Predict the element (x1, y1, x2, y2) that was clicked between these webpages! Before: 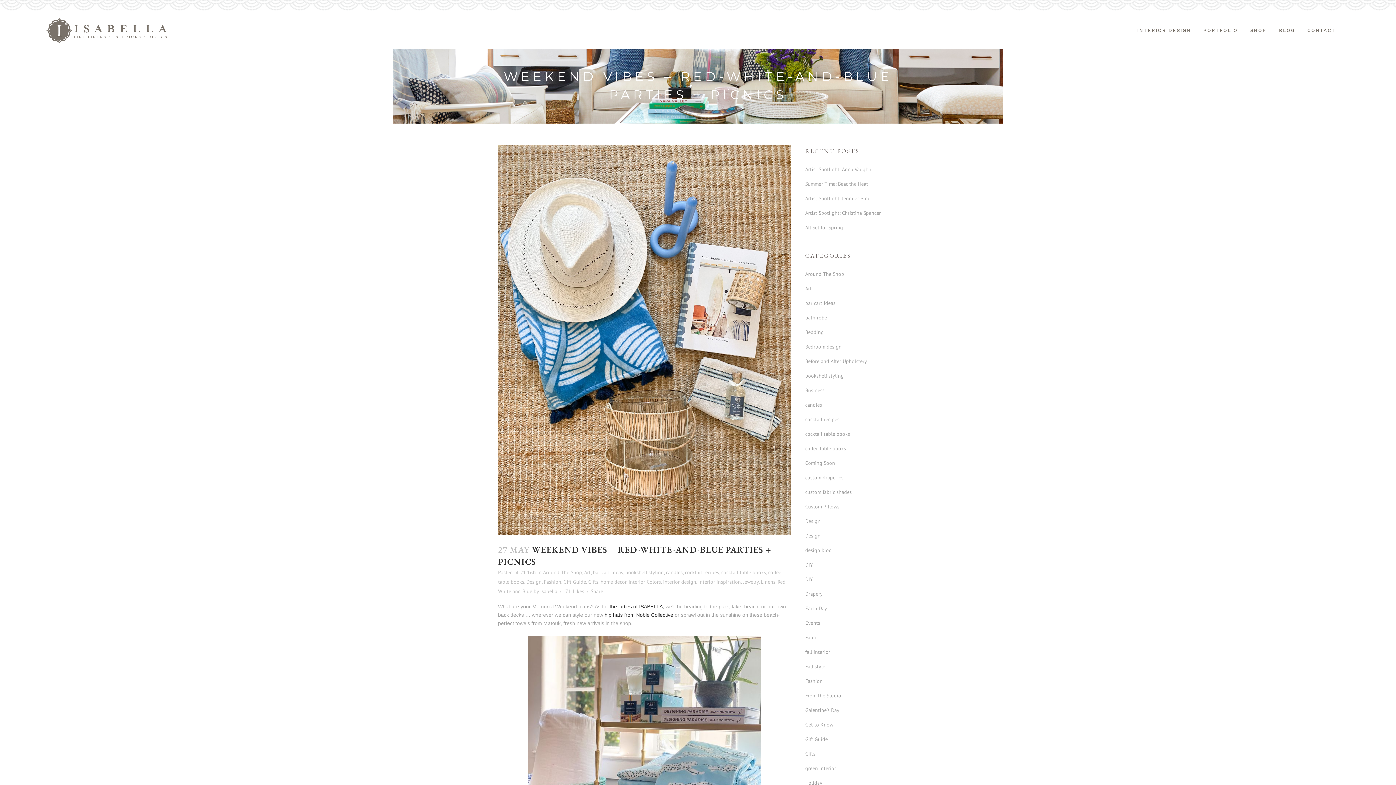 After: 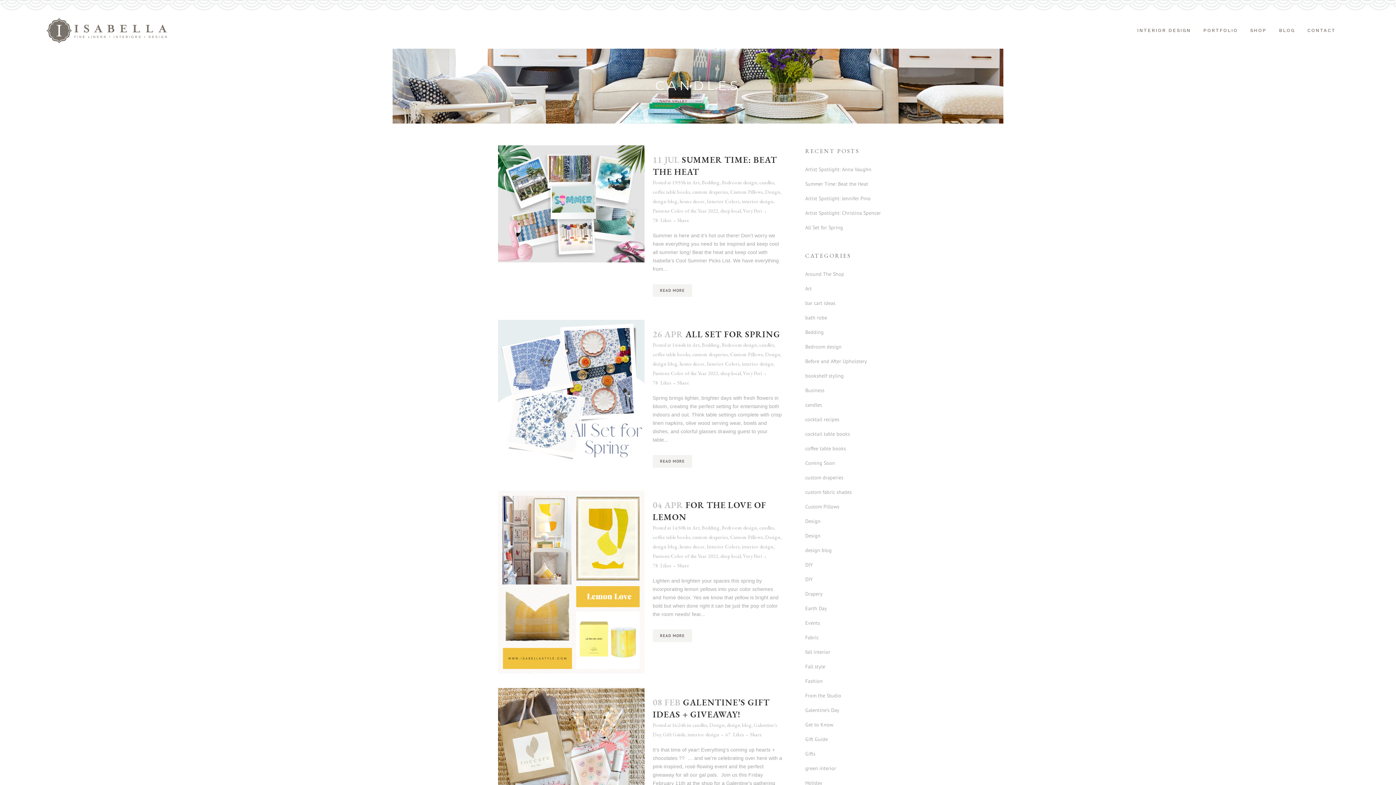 Action: label: candles bbox: (666, 569, 682, 576)